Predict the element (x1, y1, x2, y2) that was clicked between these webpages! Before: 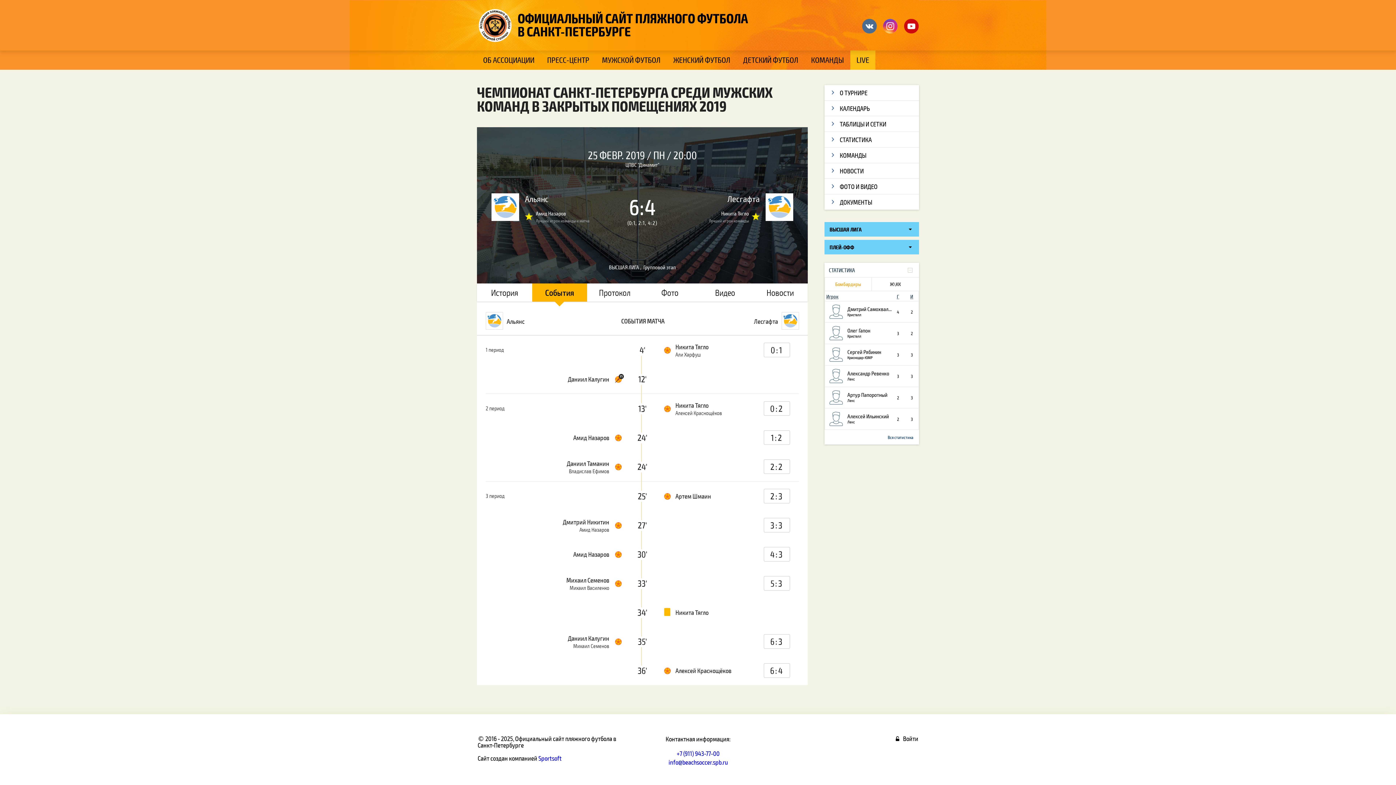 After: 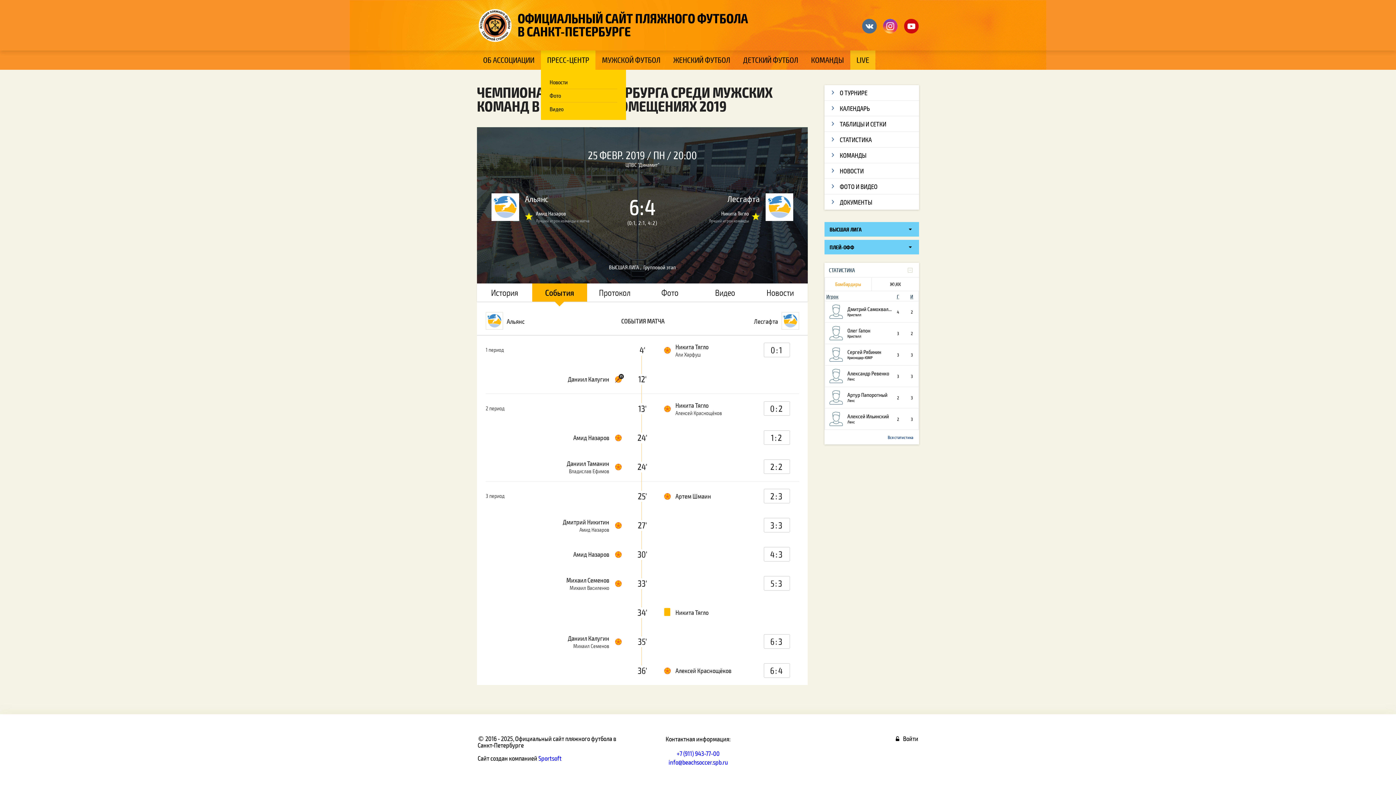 Action: label: ПРЕСС-ЦЕНТР bbox: (541, 50, 595, 69)